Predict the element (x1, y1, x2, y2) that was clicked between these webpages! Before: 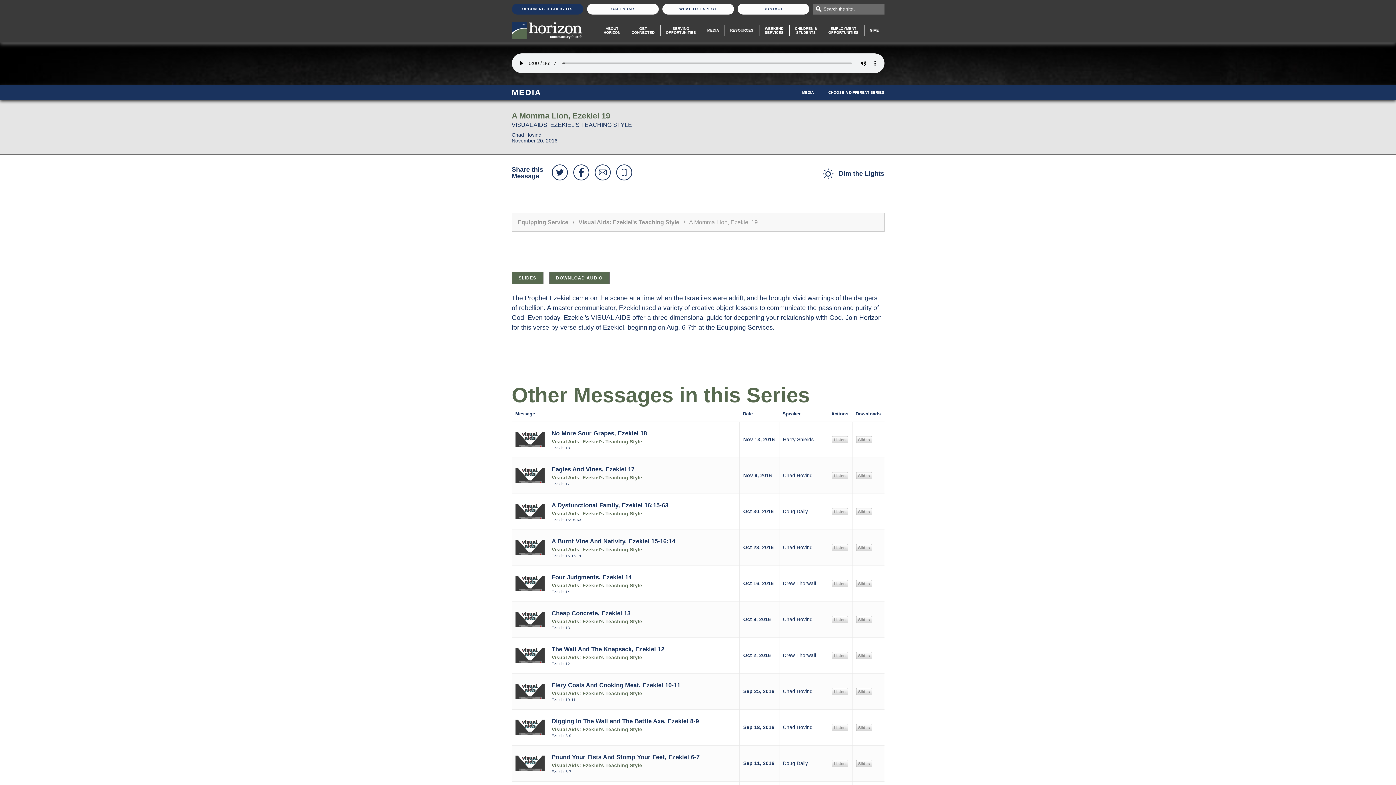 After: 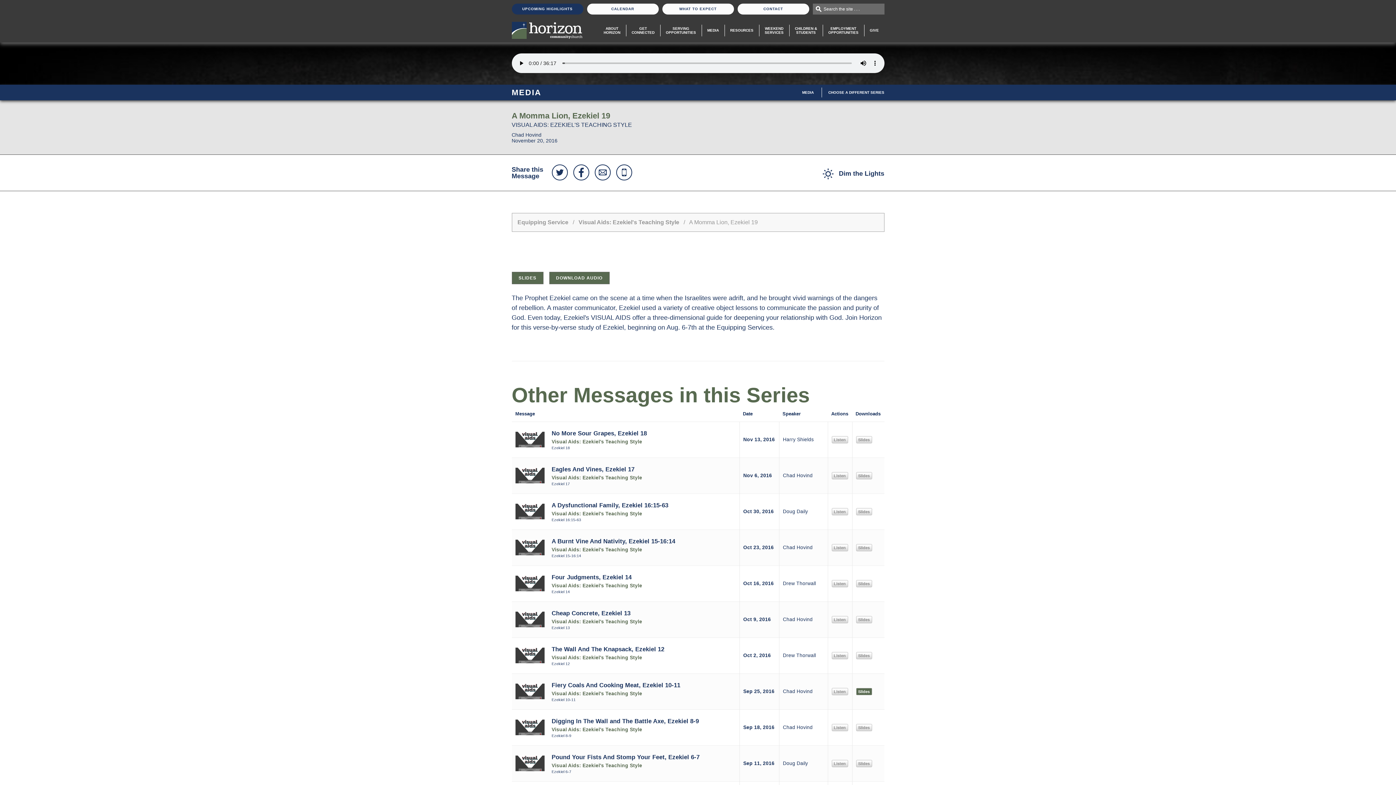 Action: label: Slides bbox: (856, 688, 871, 695)